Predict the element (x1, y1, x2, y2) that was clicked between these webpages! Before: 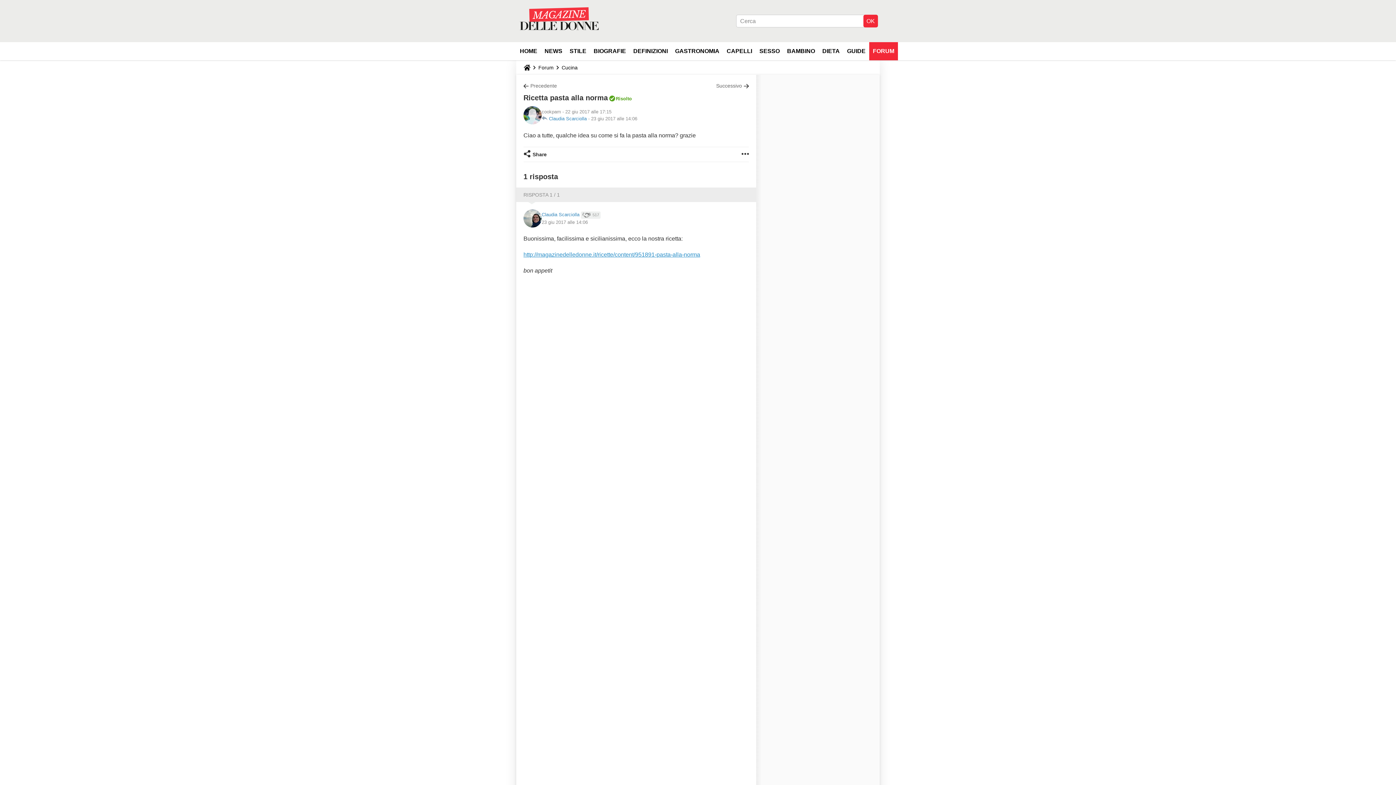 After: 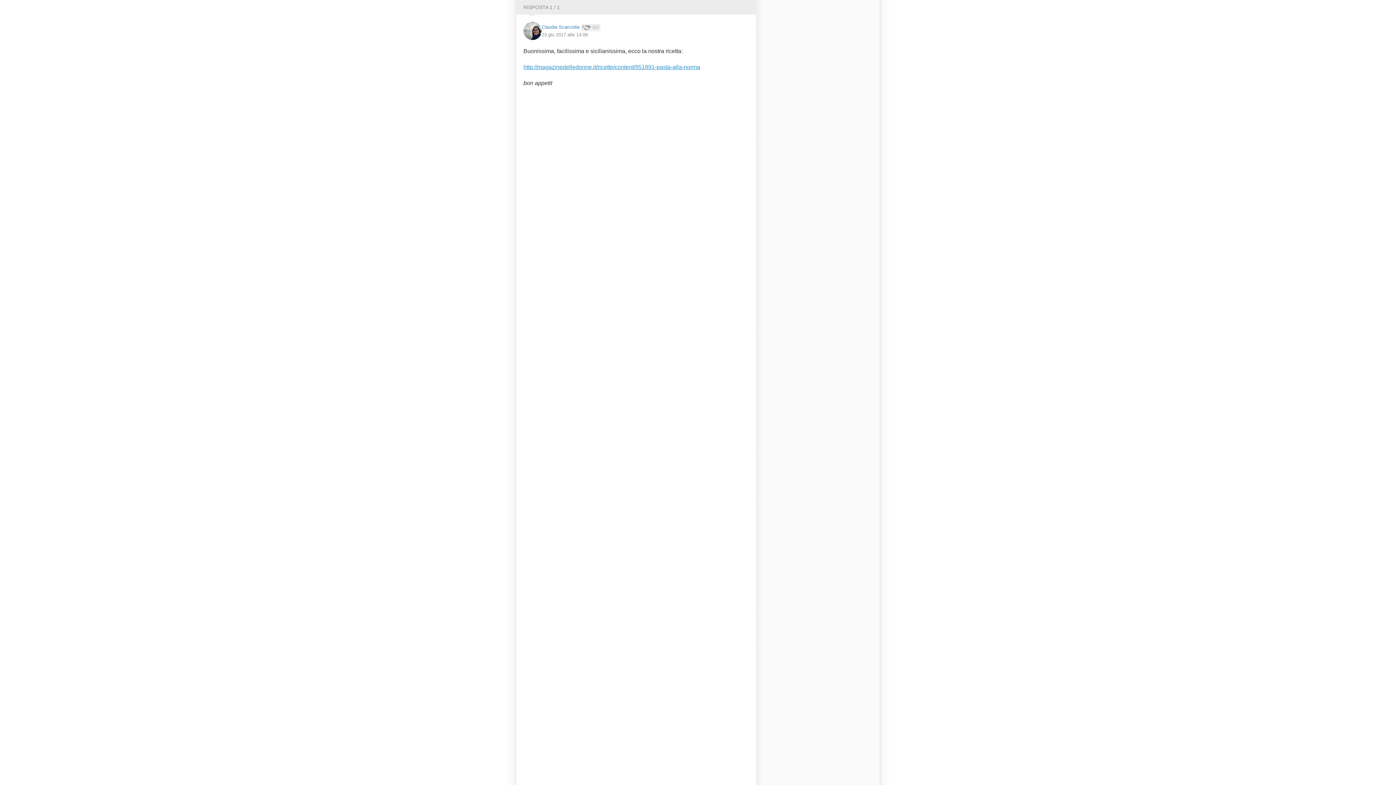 Action: label: 23 giu 2017 alle 14:06 bbox: (591, 115, 637, 122)